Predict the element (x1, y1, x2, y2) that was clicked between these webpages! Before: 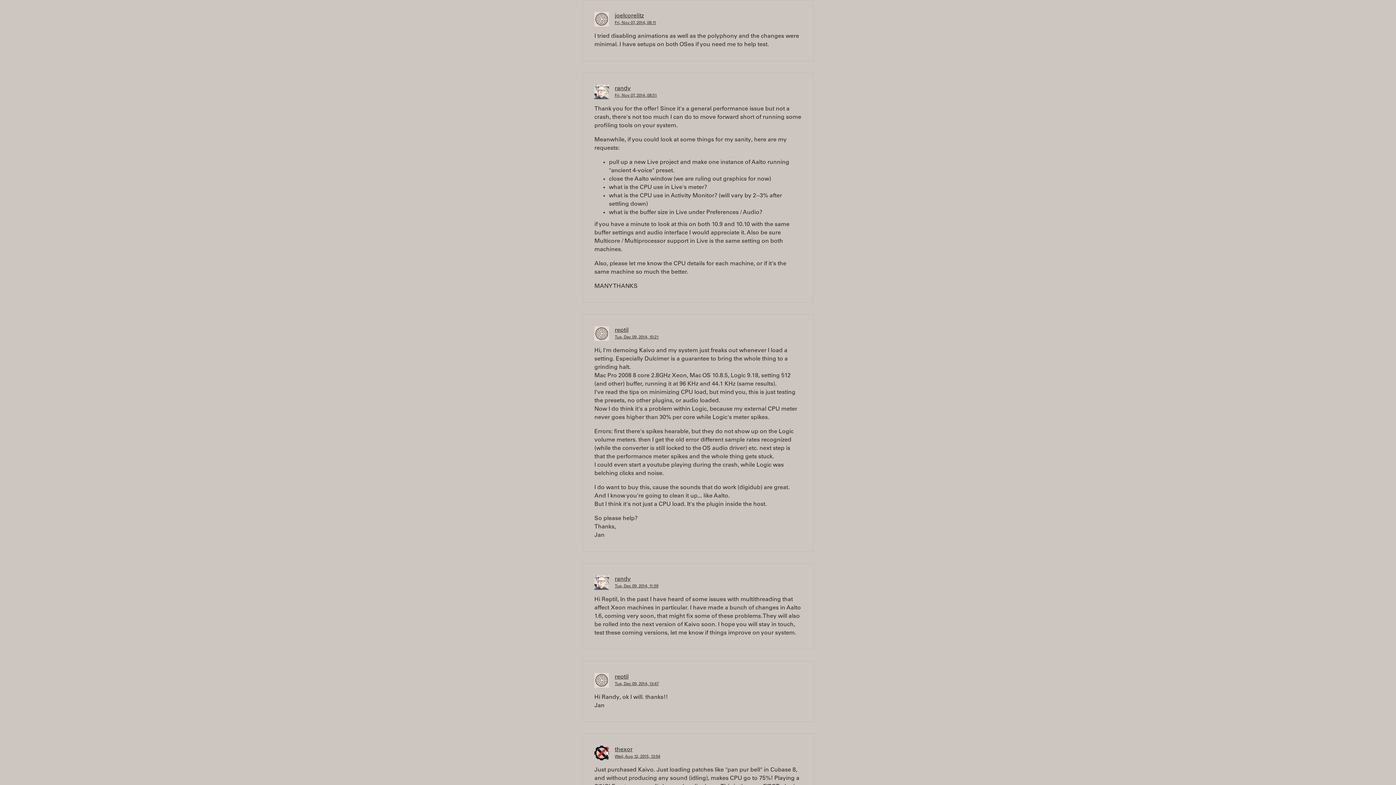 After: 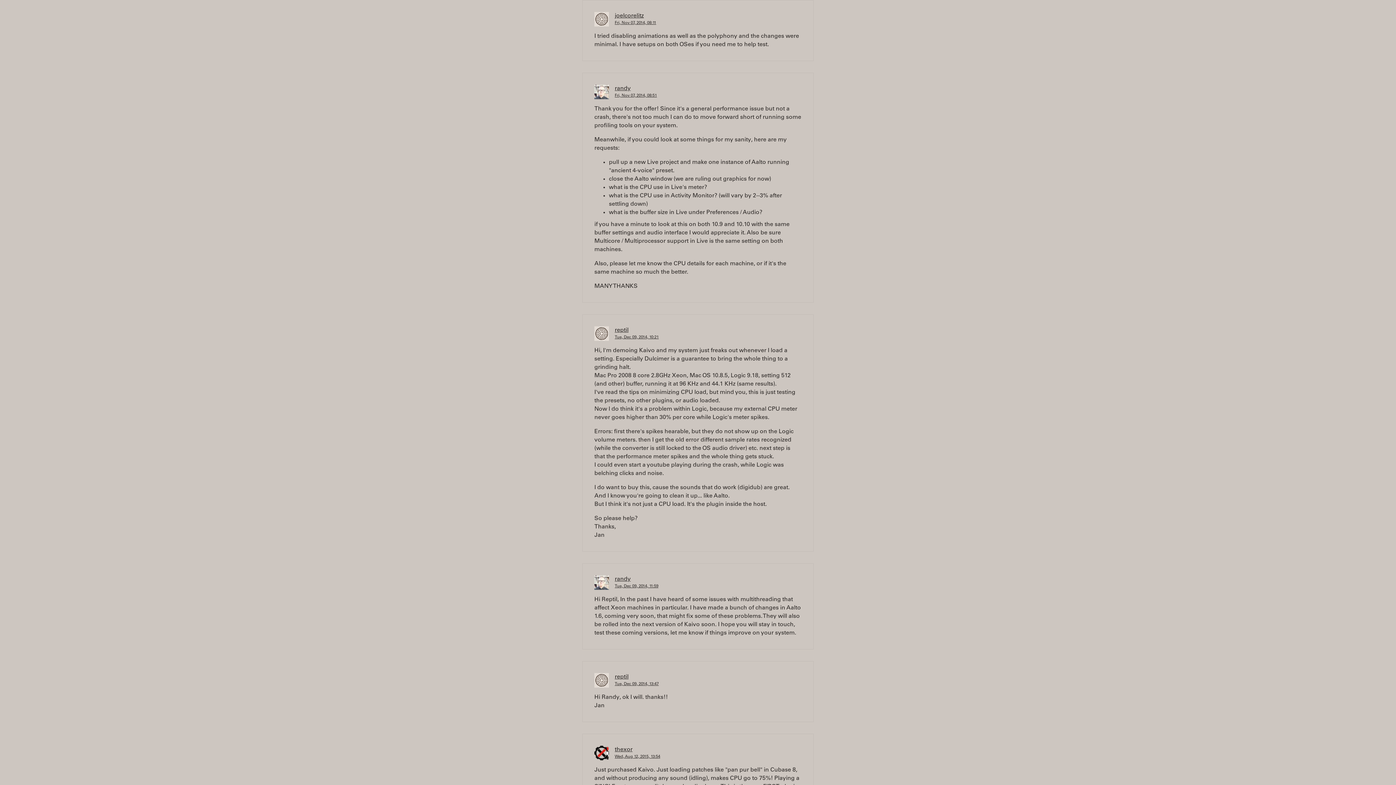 Action: bbox: (614, 21, 656, 25) label: Fri, Nov 07, 2014, 08:11